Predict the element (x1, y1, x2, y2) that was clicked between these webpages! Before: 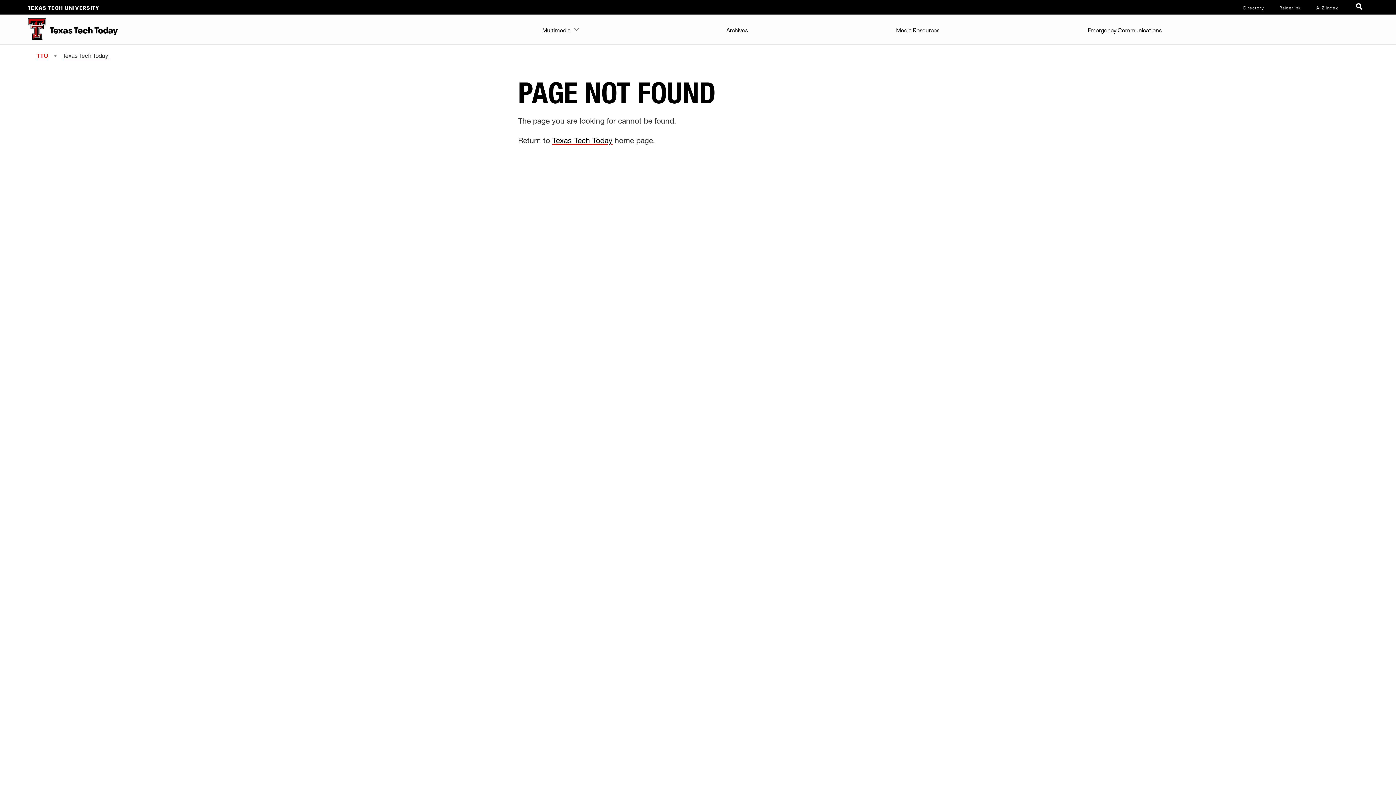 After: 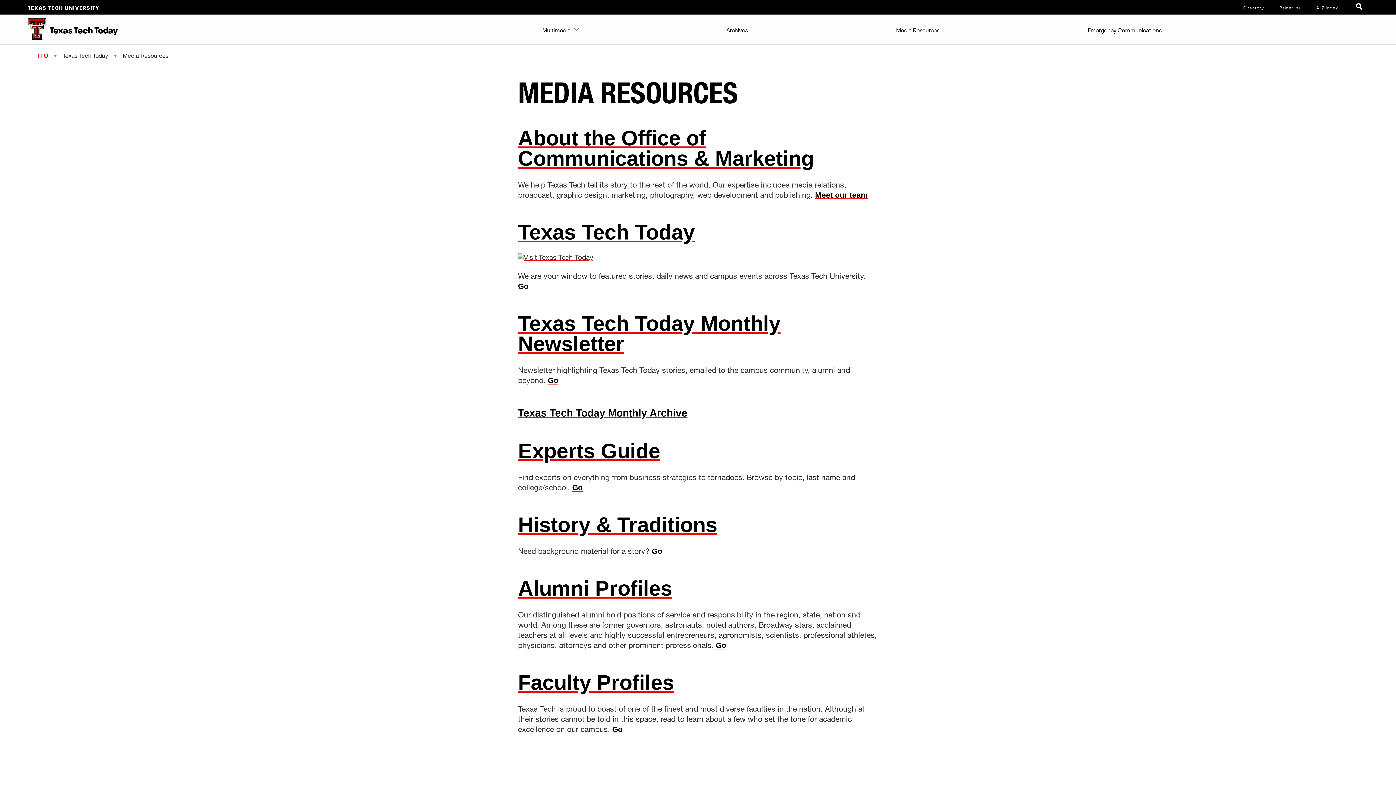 Action: label: Media Resources bbox: (892, 14, 943, 43)